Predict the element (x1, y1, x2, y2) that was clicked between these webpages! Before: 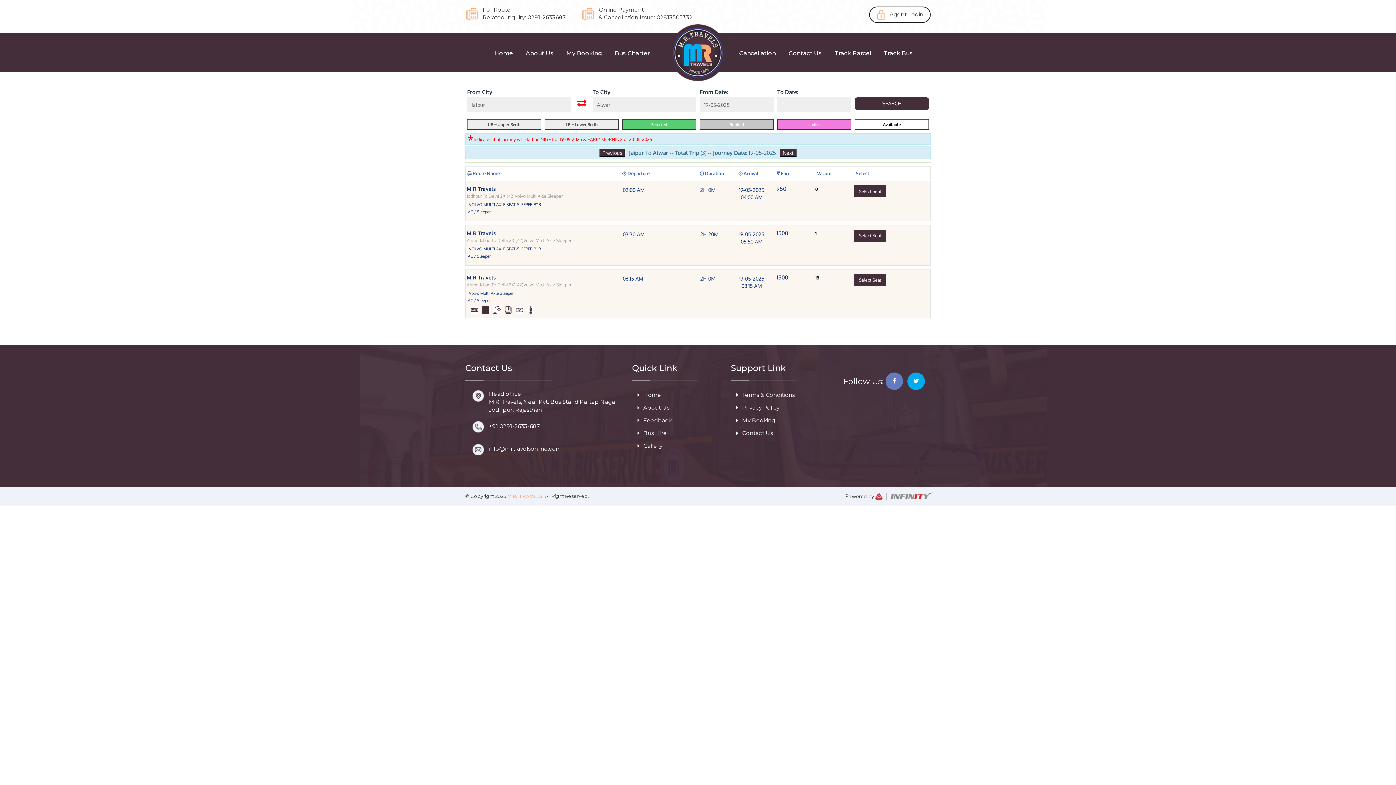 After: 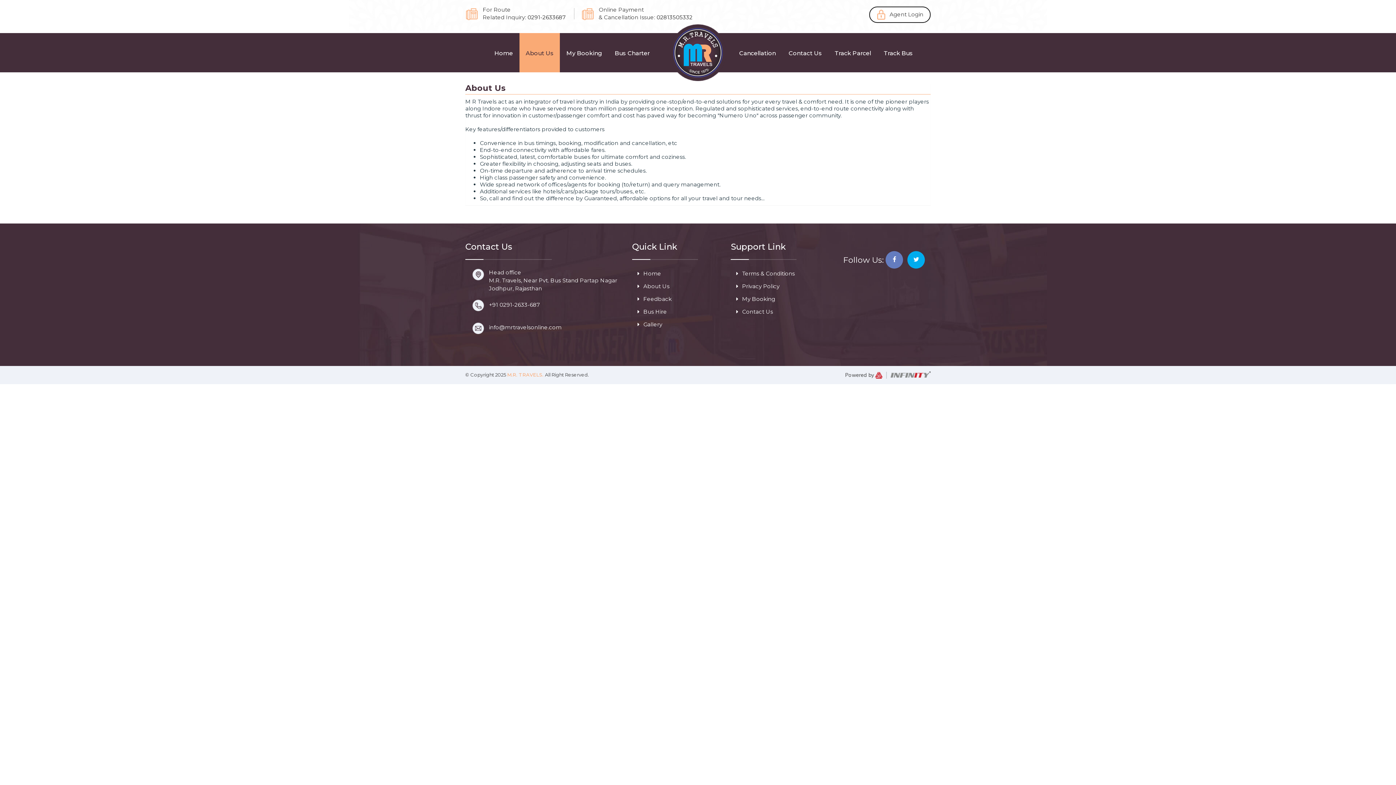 Action: bbox: (637, 404, 669, 411) label: About Us